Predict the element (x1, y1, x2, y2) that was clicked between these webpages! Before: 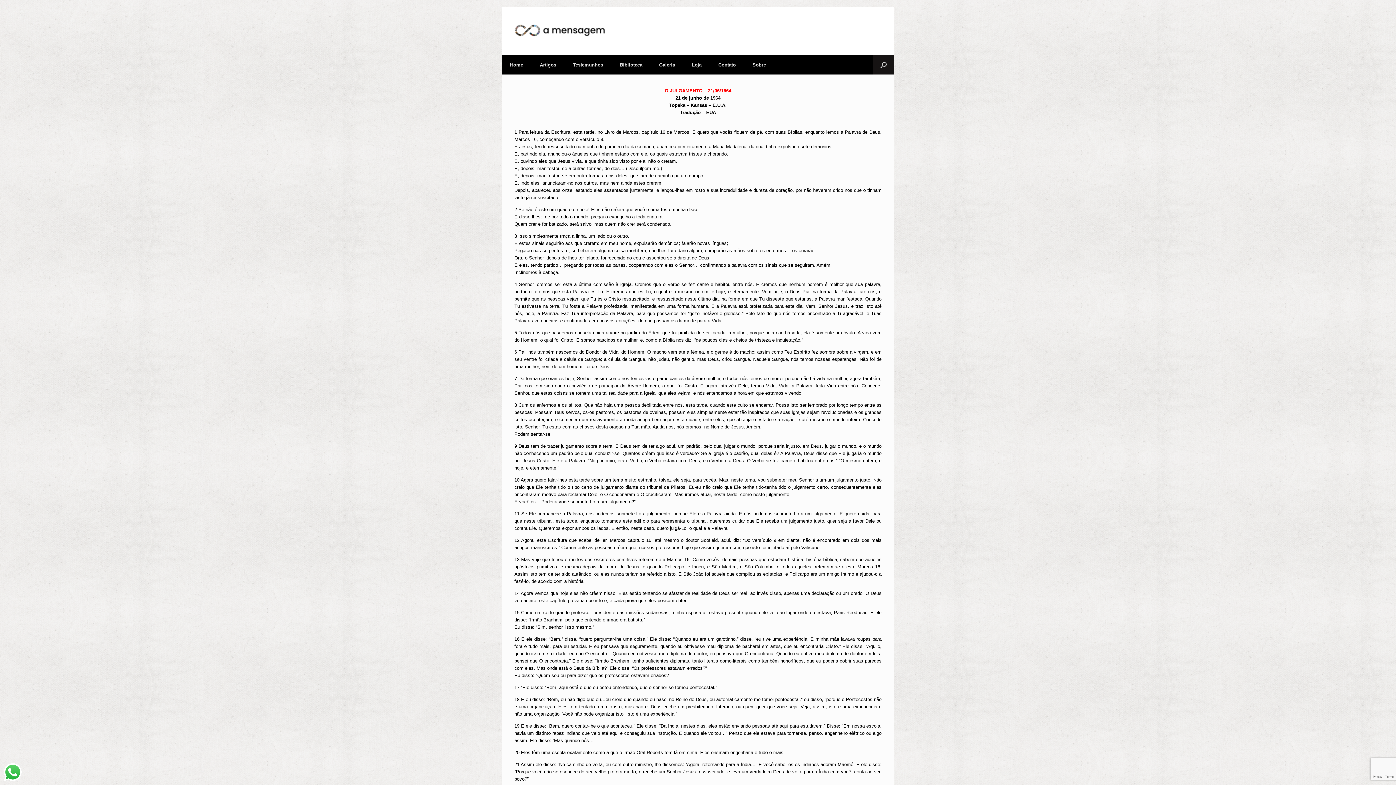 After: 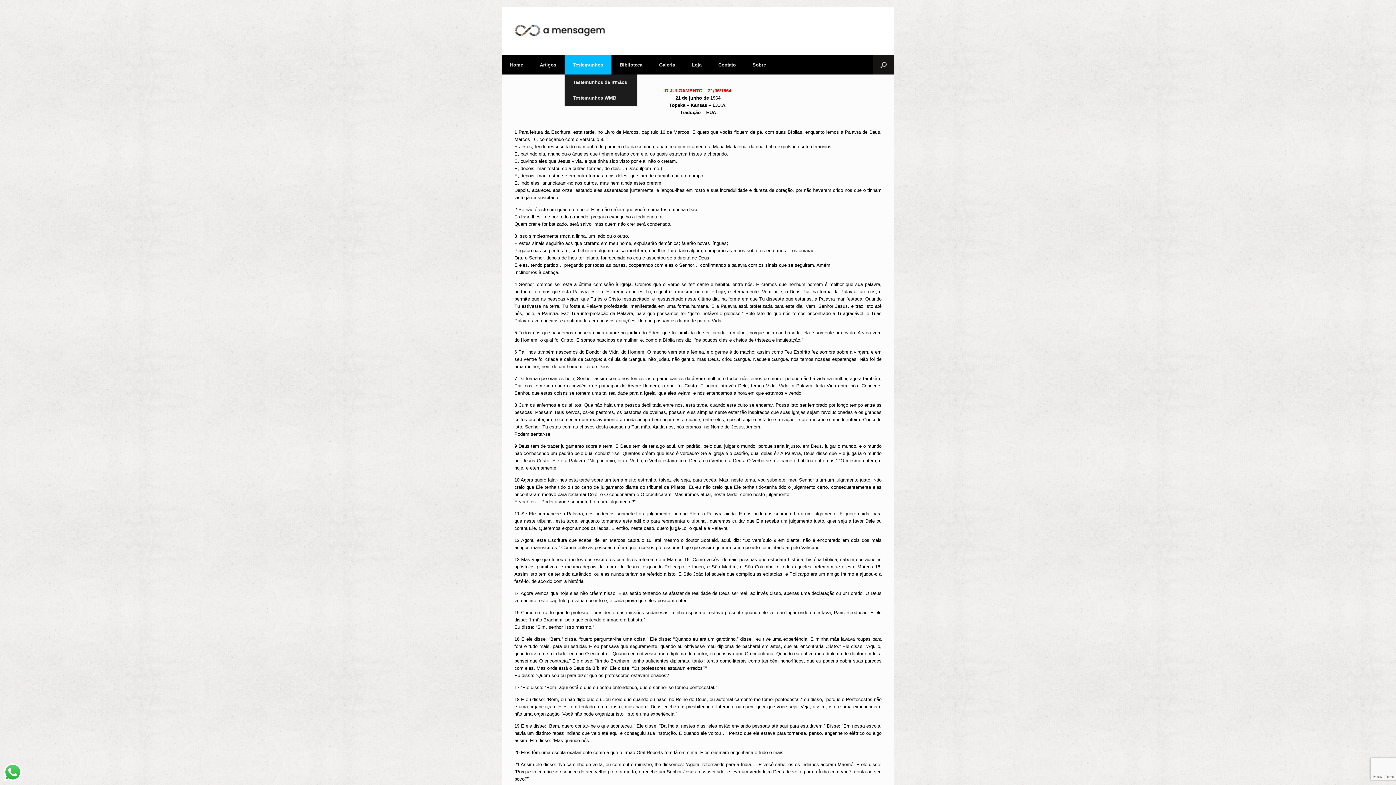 Action: bbox: (564, 55, 611, 74) label: Testemunhos